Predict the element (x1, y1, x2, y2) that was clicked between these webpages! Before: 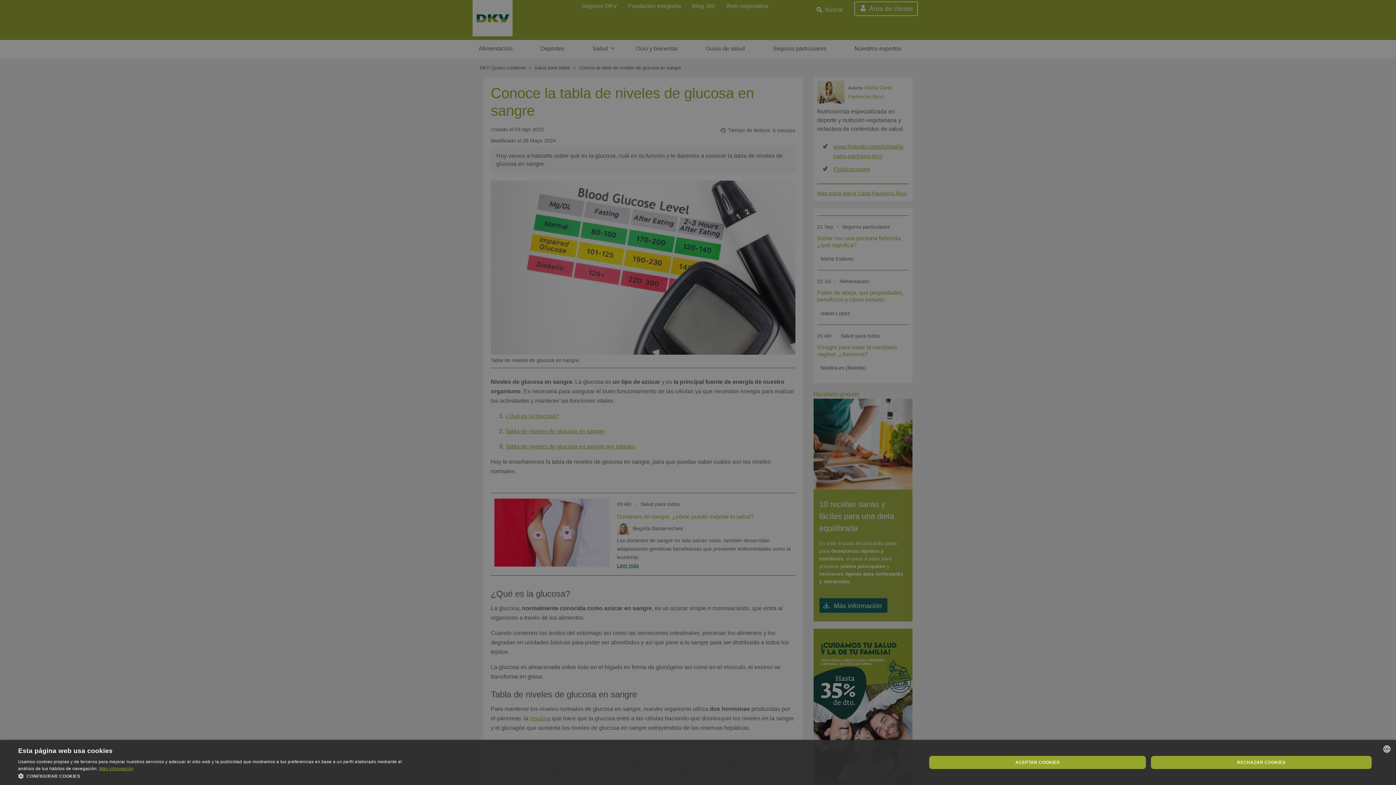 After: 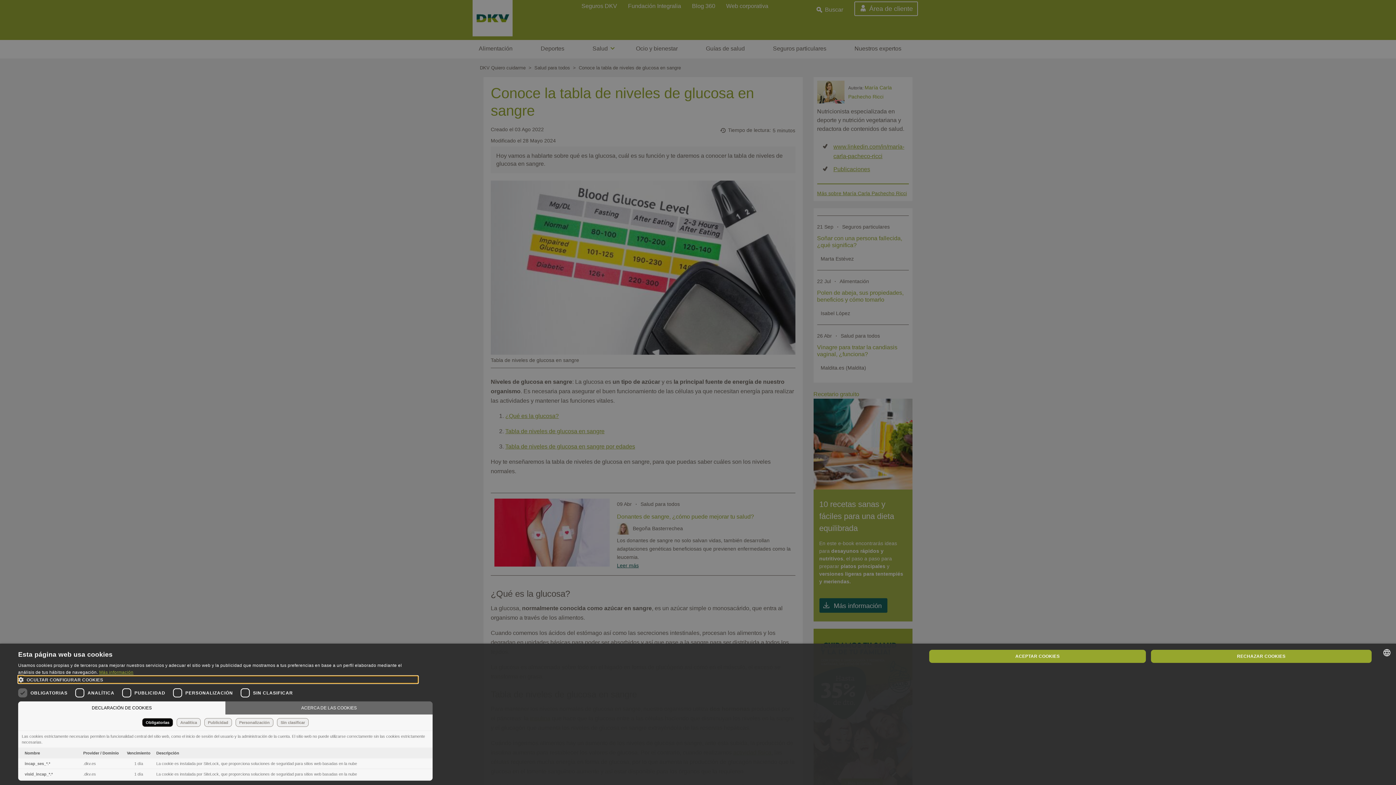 Action: label:  CONFIGURAR COOKIES bbox: (18, 772, 418, 780)